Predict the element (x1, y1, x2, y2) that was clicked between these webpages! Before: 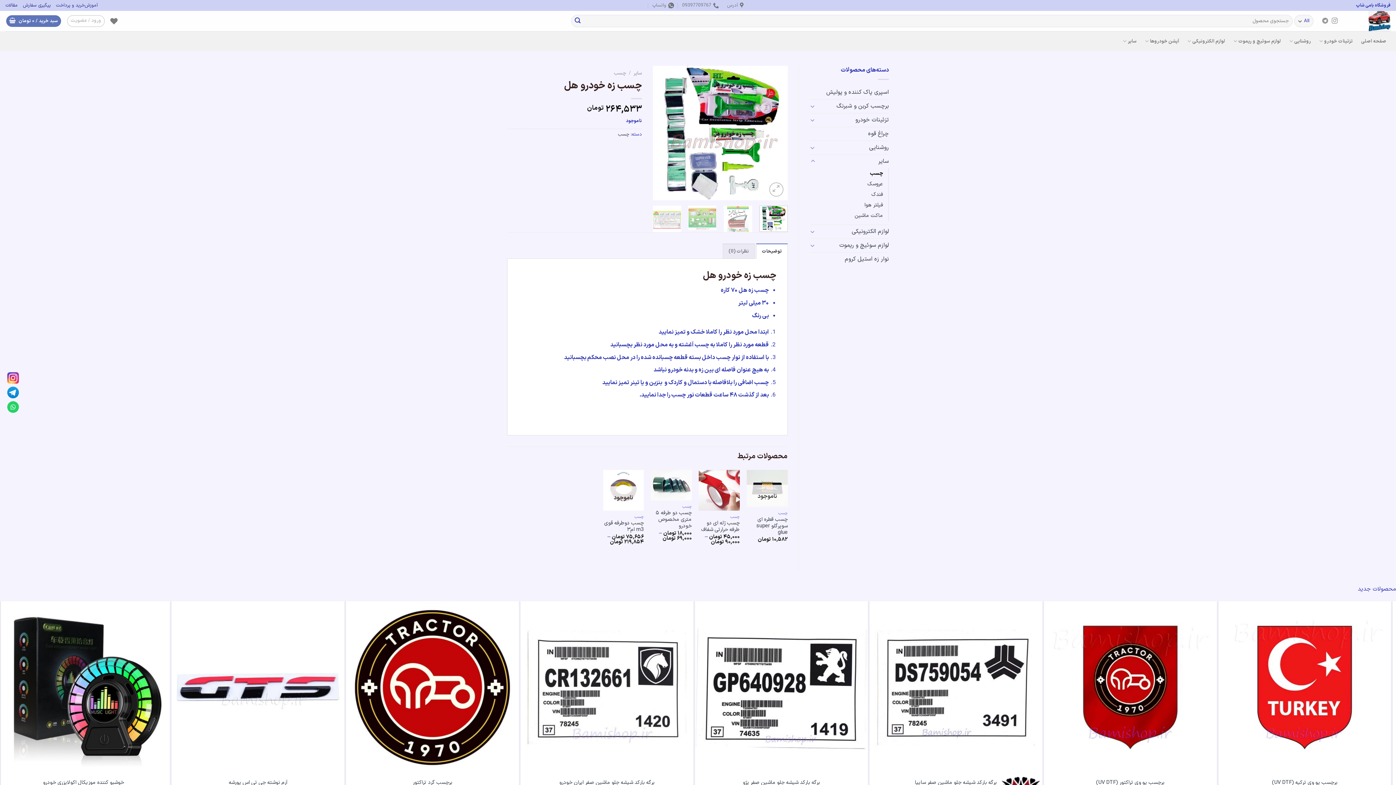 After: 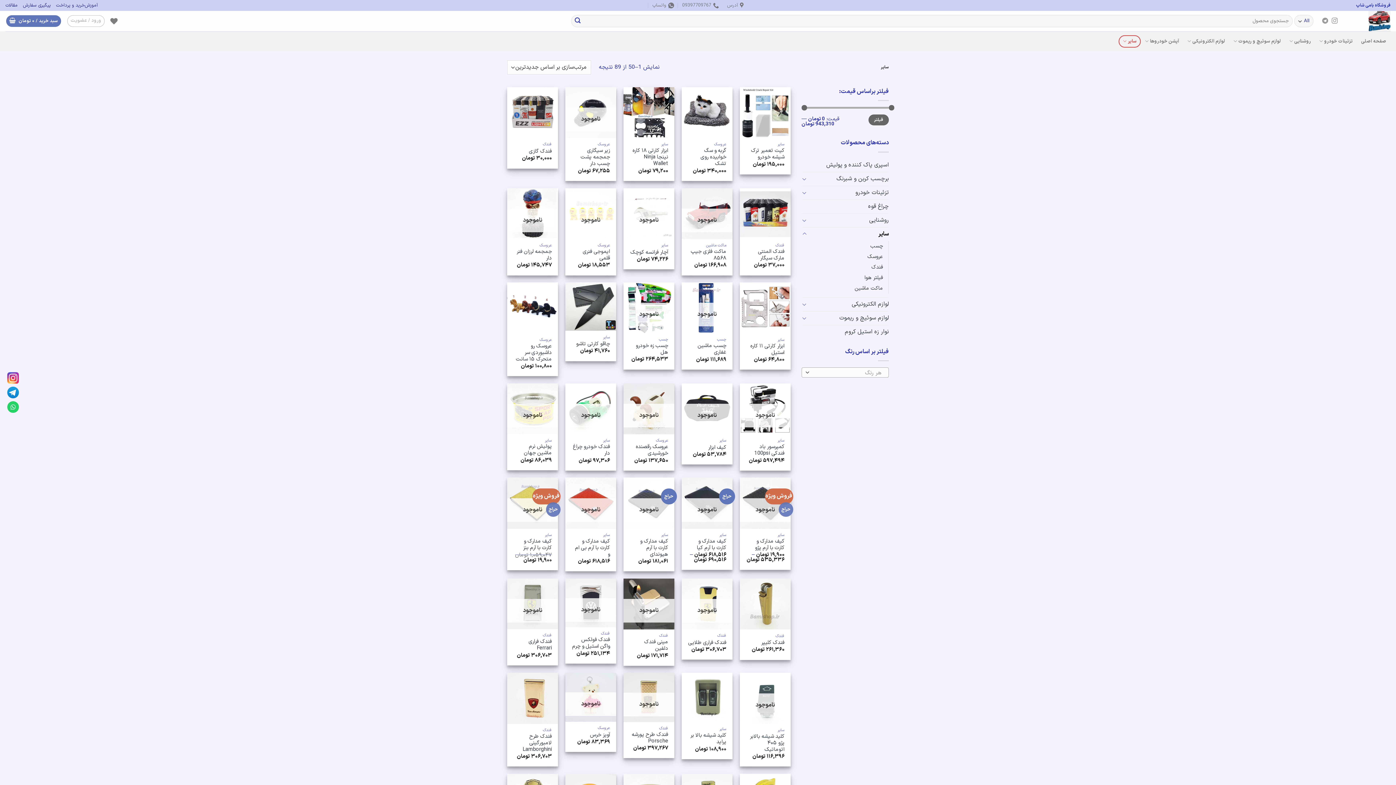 Action: bbox: (633, 69, 642, 77) label: سایر